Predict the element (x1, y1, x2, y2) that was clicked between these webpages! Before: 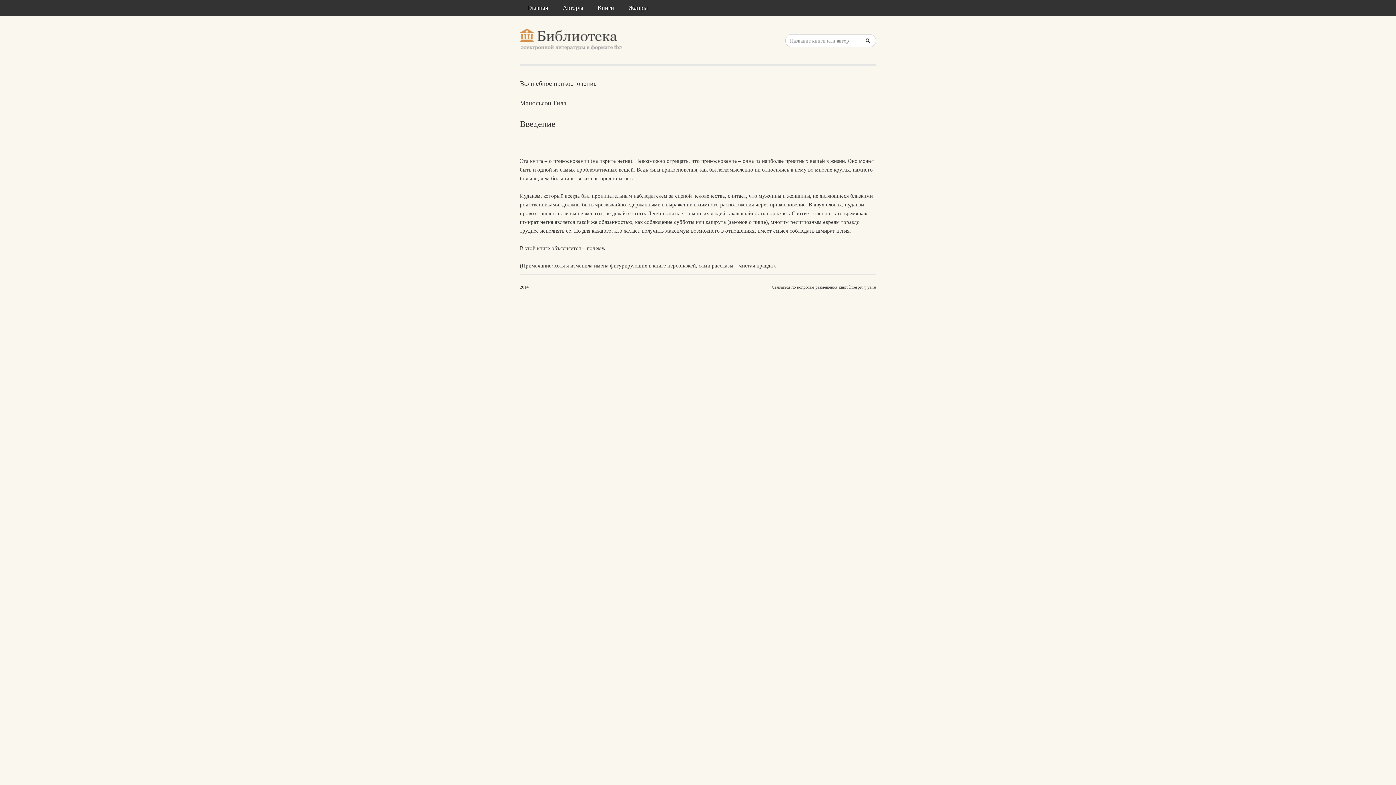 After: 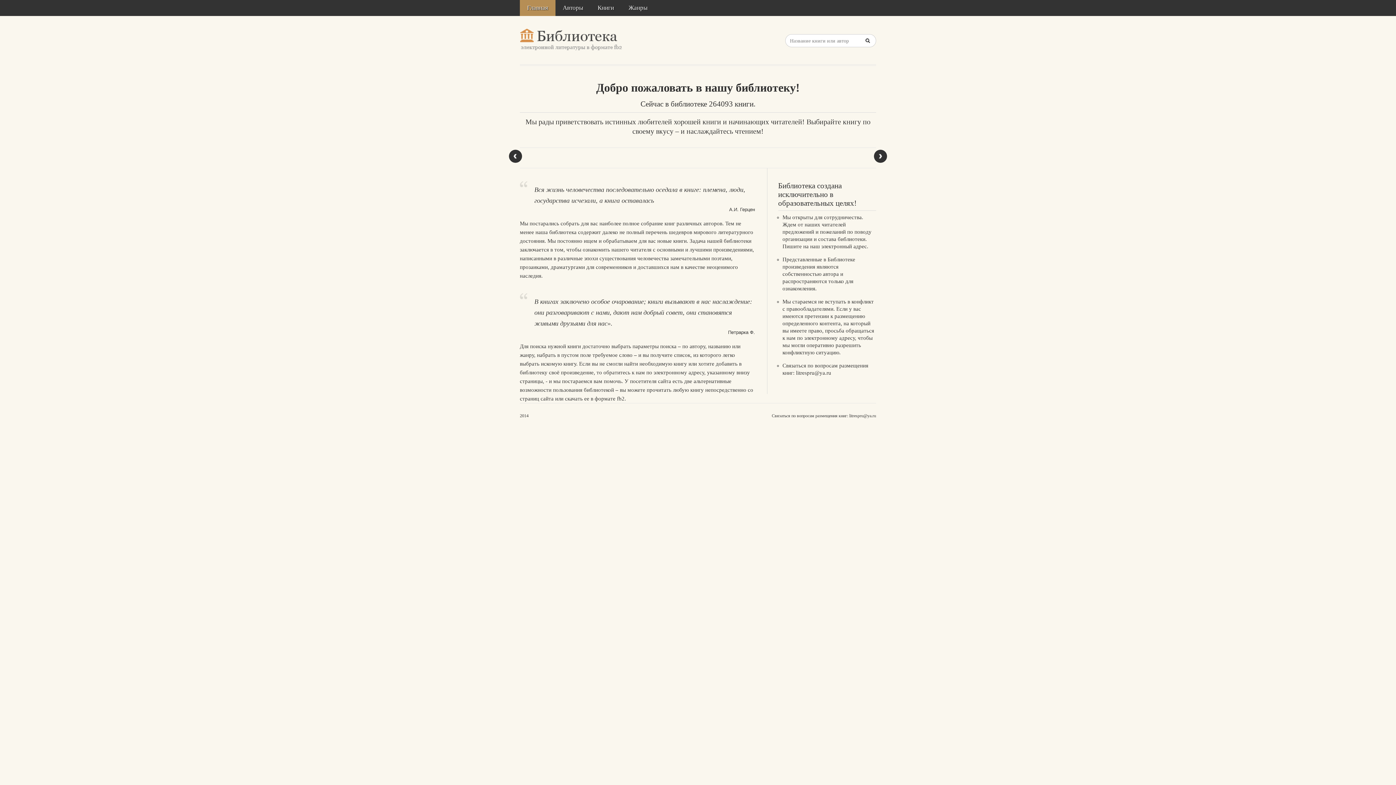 Action: bbox: (520, 28, 626, 51)